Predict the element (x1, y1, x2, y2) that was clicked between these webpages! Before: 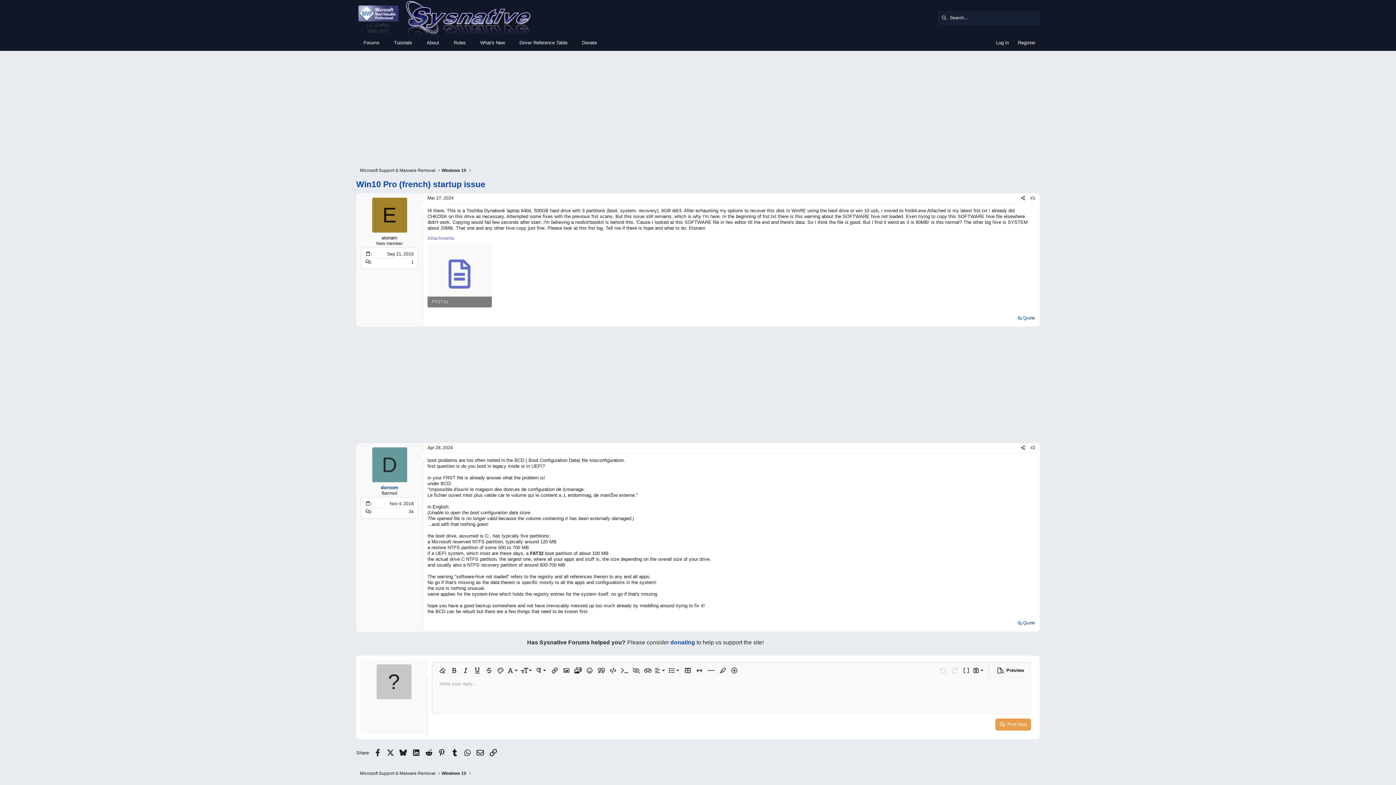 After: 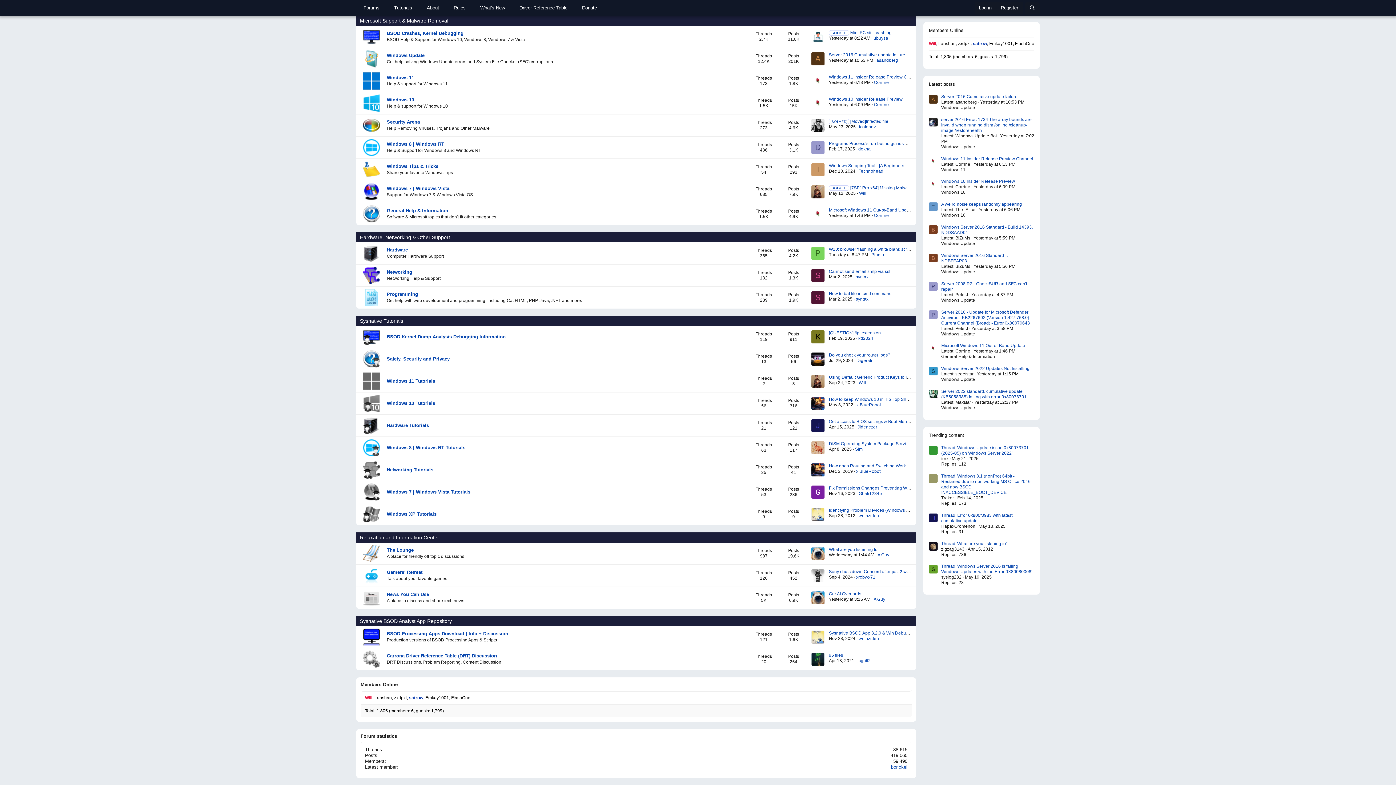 Action: label: Microsoft Support & Malware Removal bbox: (358, 769, 437, 777)